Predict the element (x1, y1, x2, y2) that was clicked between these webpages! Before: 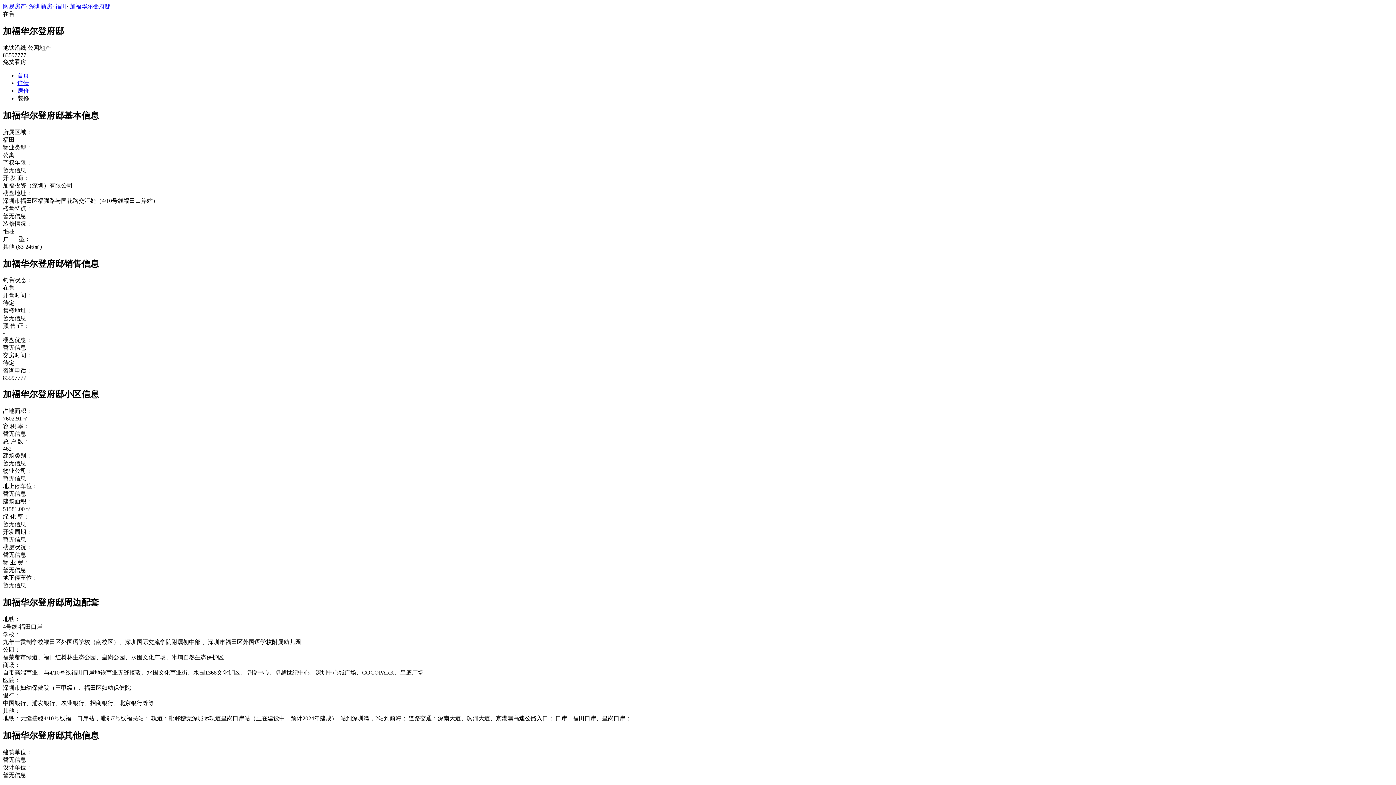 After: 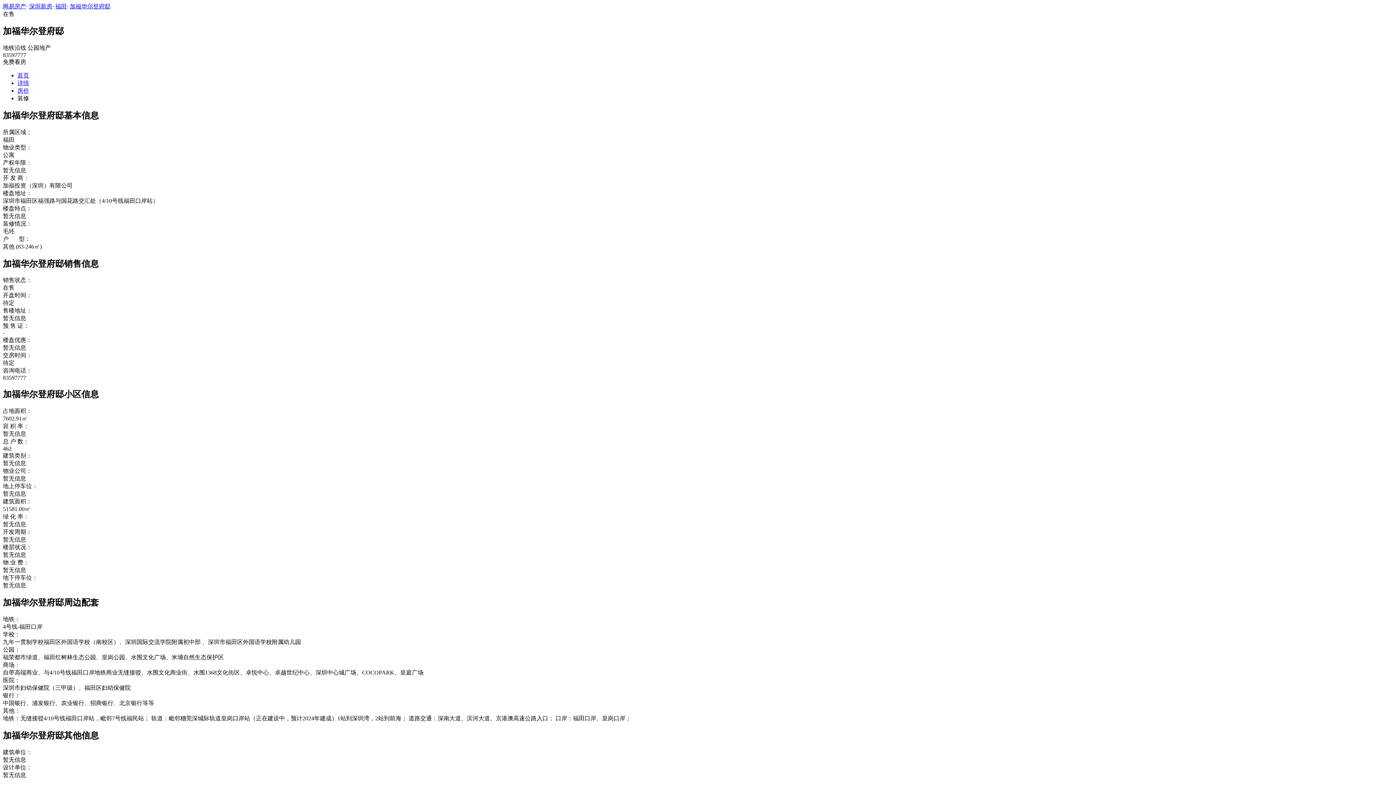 Action: label: 福田 bbox: (55, 3, 66, 9)